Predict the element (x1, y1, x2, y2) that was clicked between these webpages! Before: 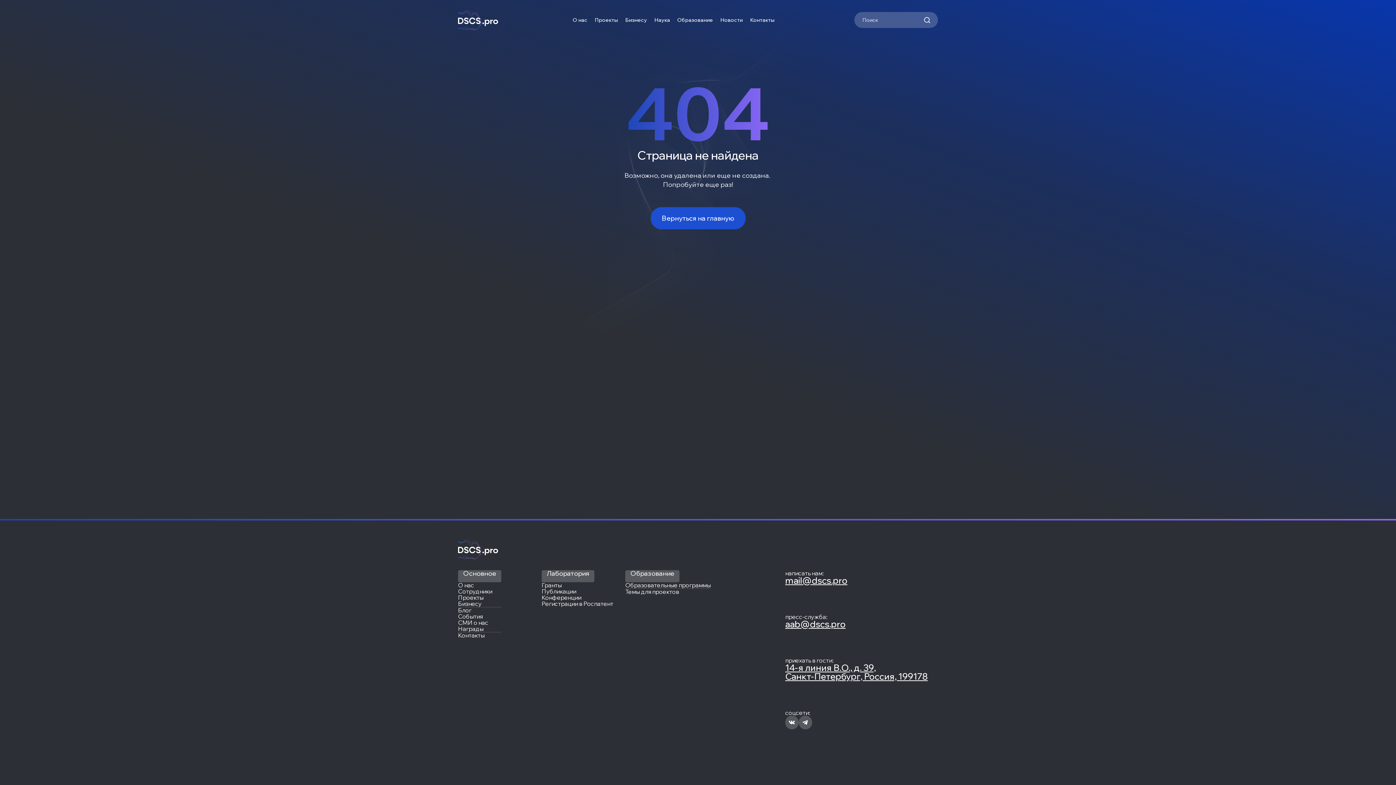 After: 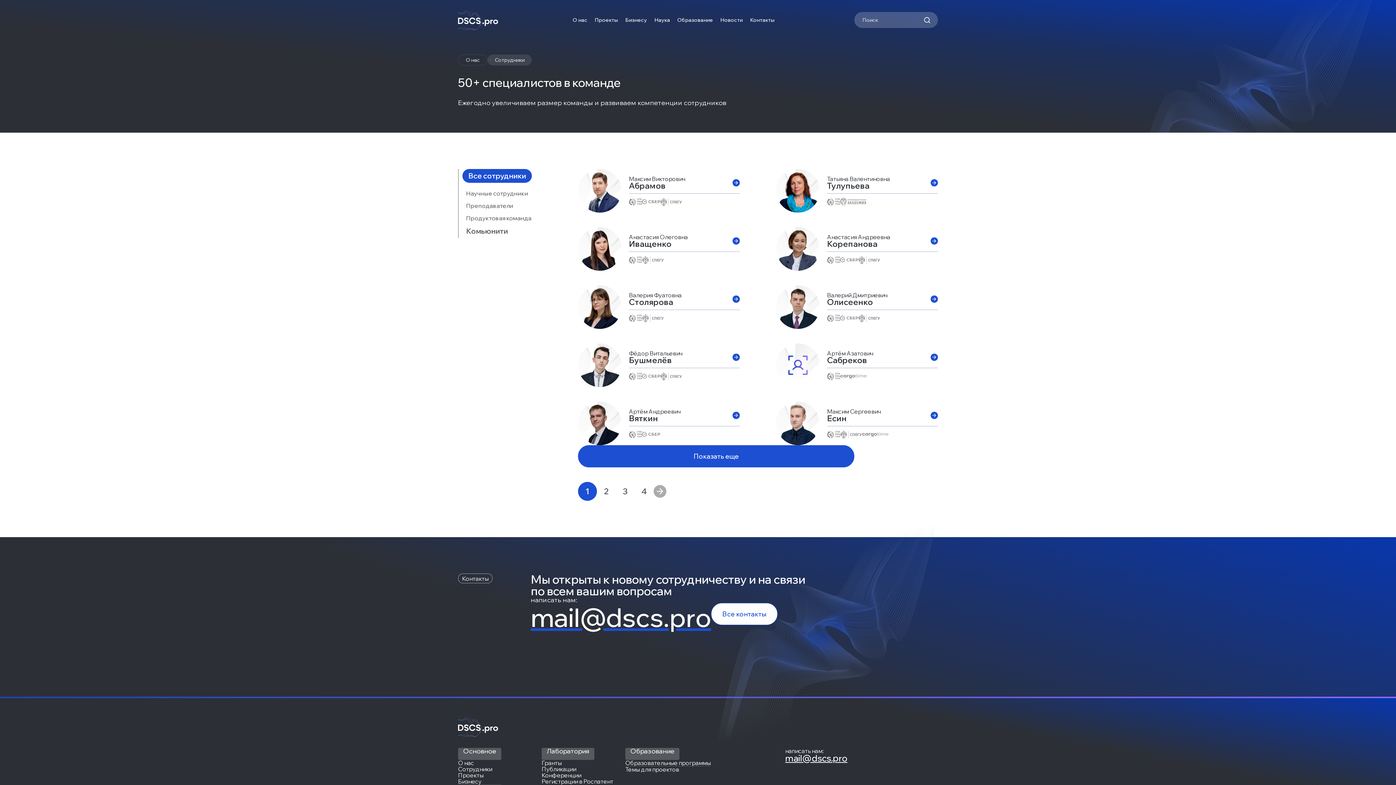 Action: bbox: (458, 588, 501, 594) label: Сотрудники